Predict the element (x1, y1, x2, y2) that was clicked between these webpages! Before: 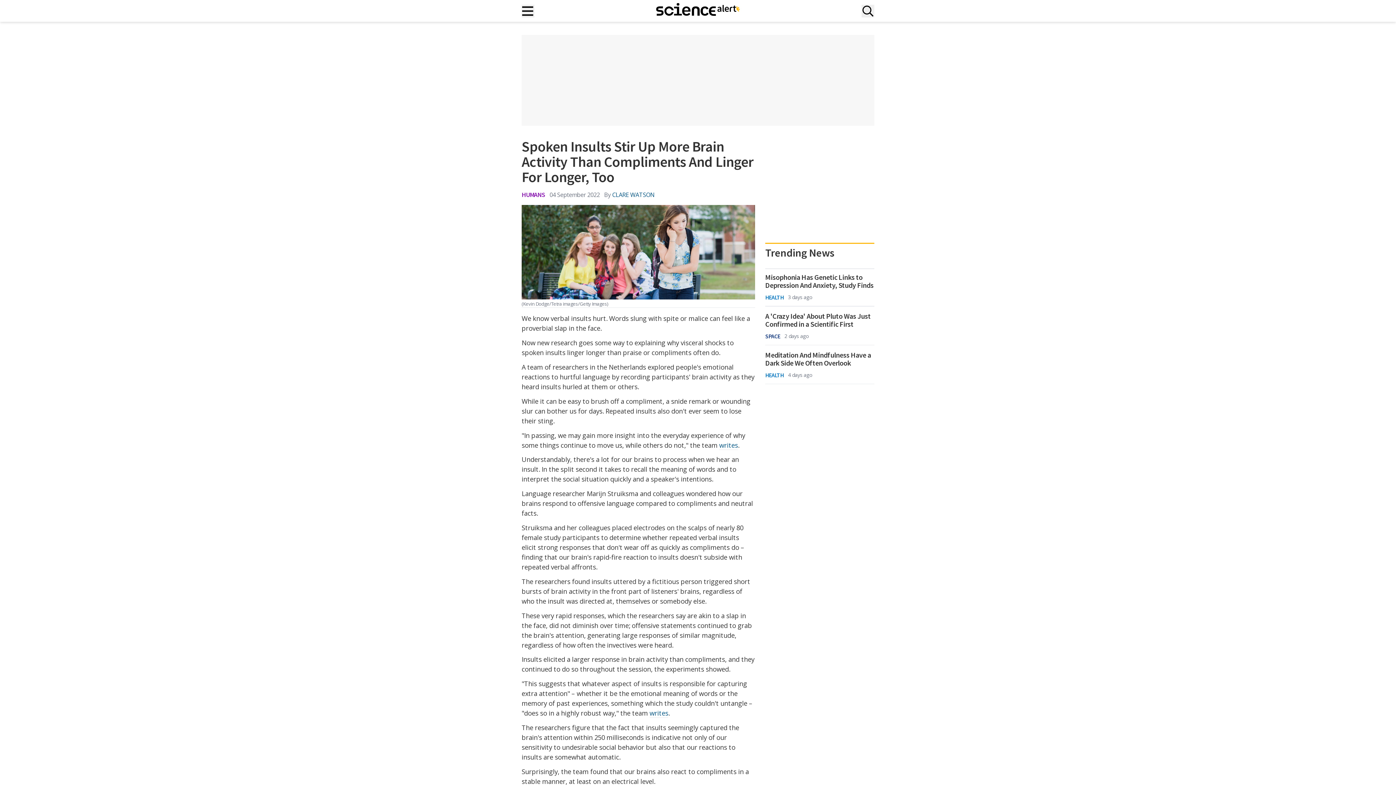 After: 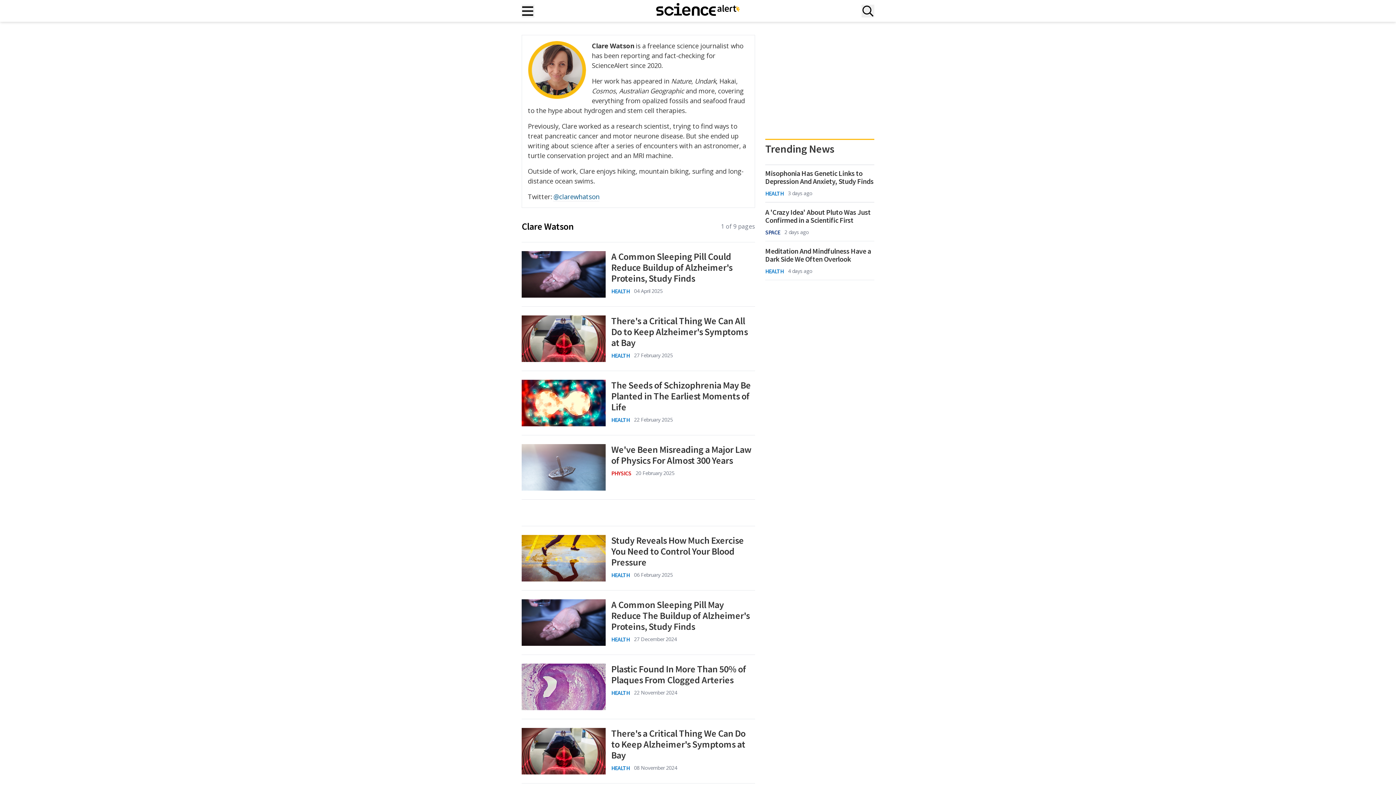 Action: bbox: (612, 190, 654, 198) label: CLARE WATSON